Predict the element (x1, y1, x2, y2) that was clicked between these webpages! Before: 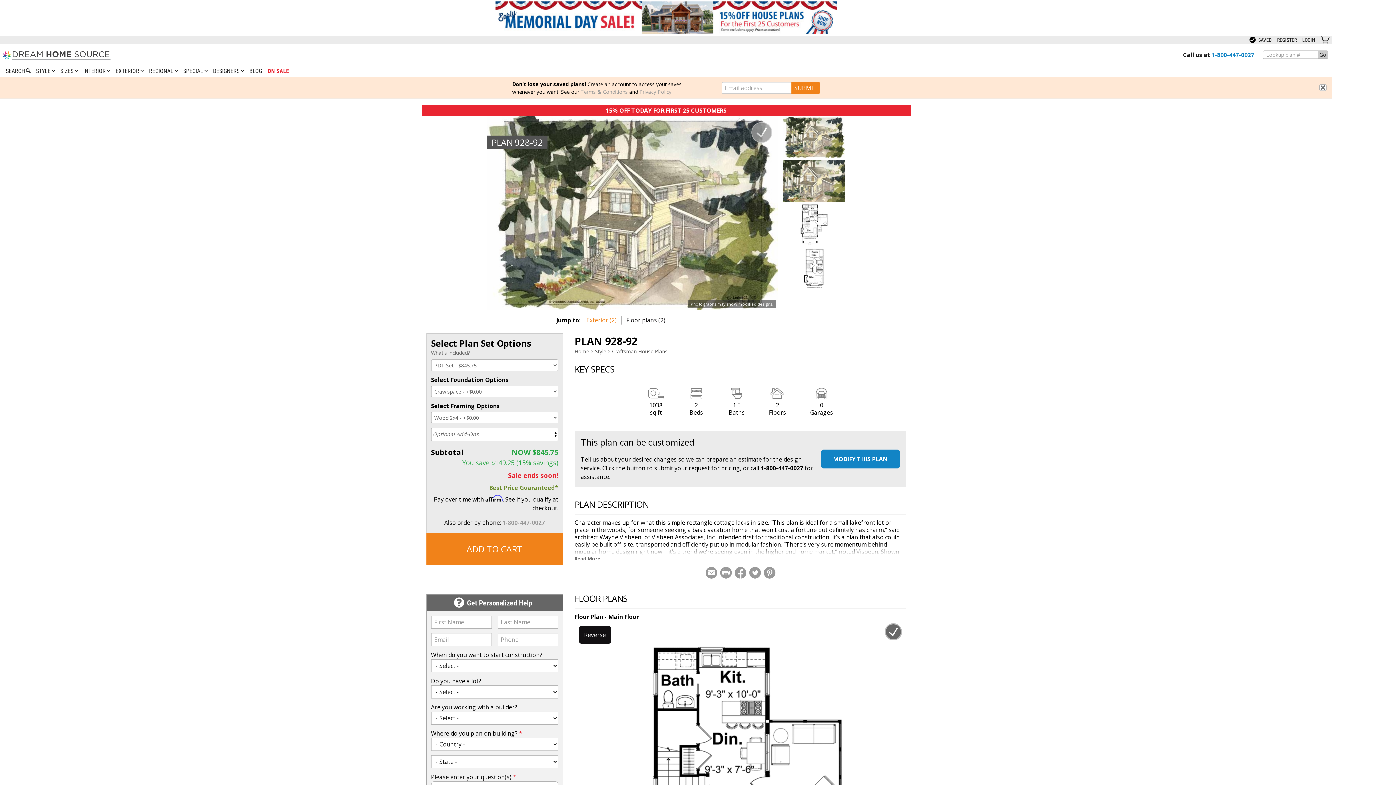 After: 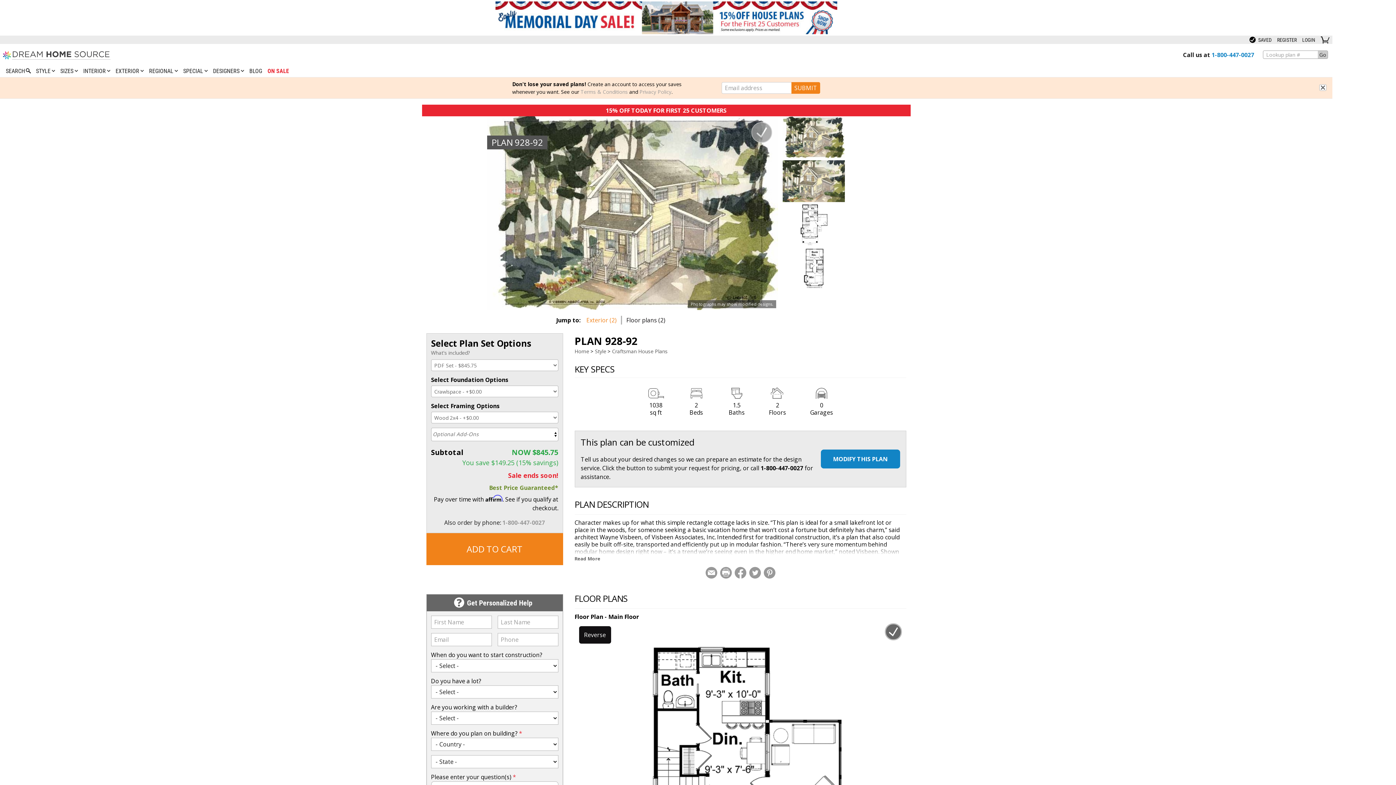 Action: bbox: (760, 464, 803, 472) label: 1-800-447-0027